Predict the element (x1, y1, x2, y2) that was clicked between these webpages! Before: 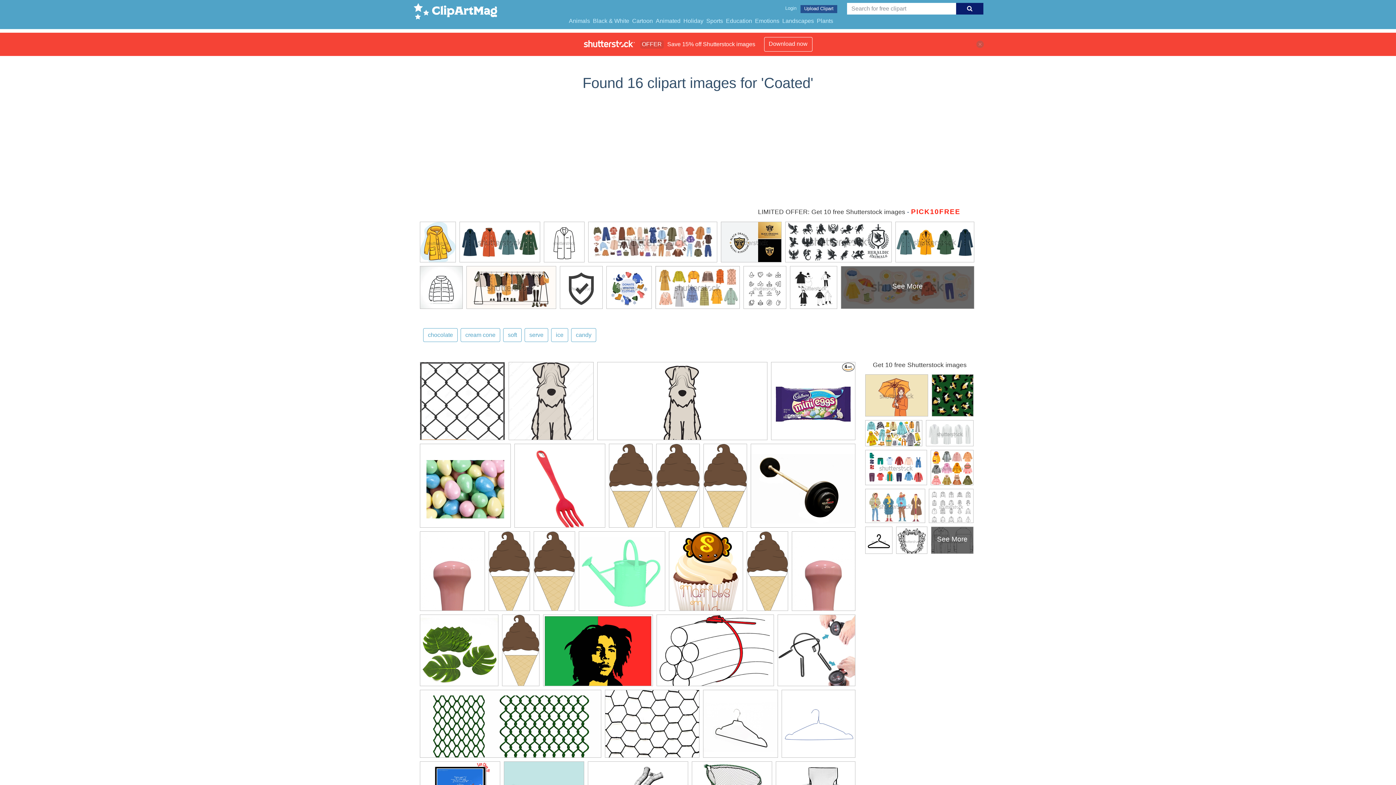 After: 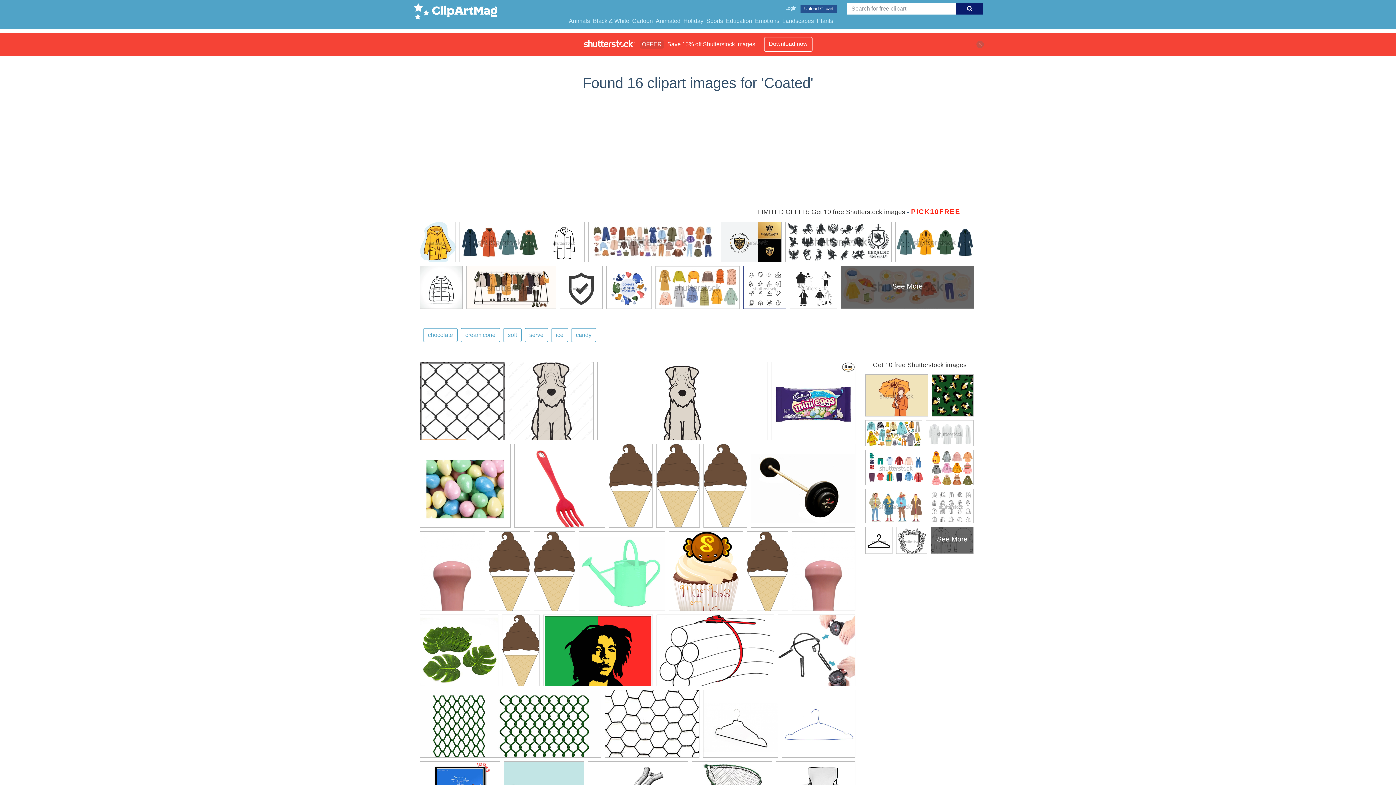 Action: bbox: (744, 266, 786, 313)